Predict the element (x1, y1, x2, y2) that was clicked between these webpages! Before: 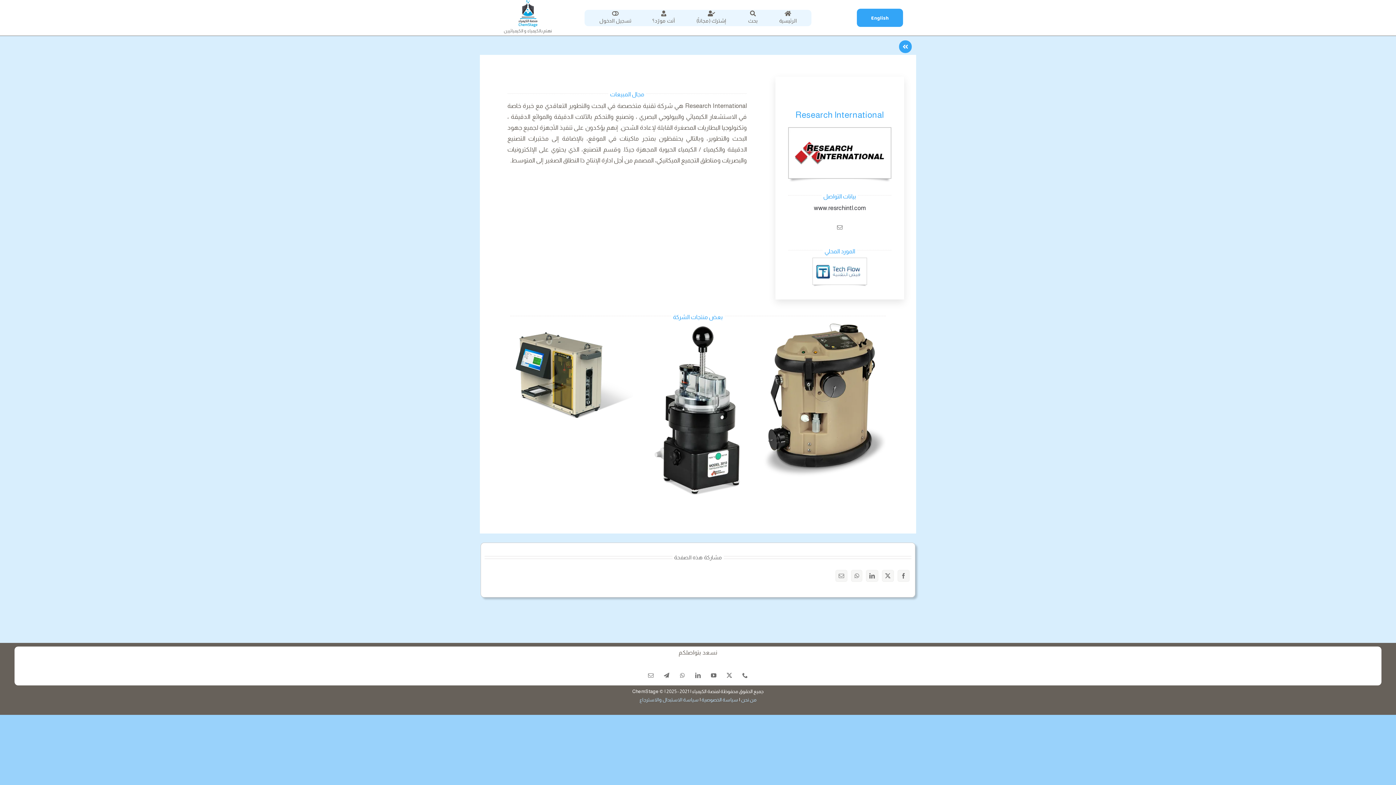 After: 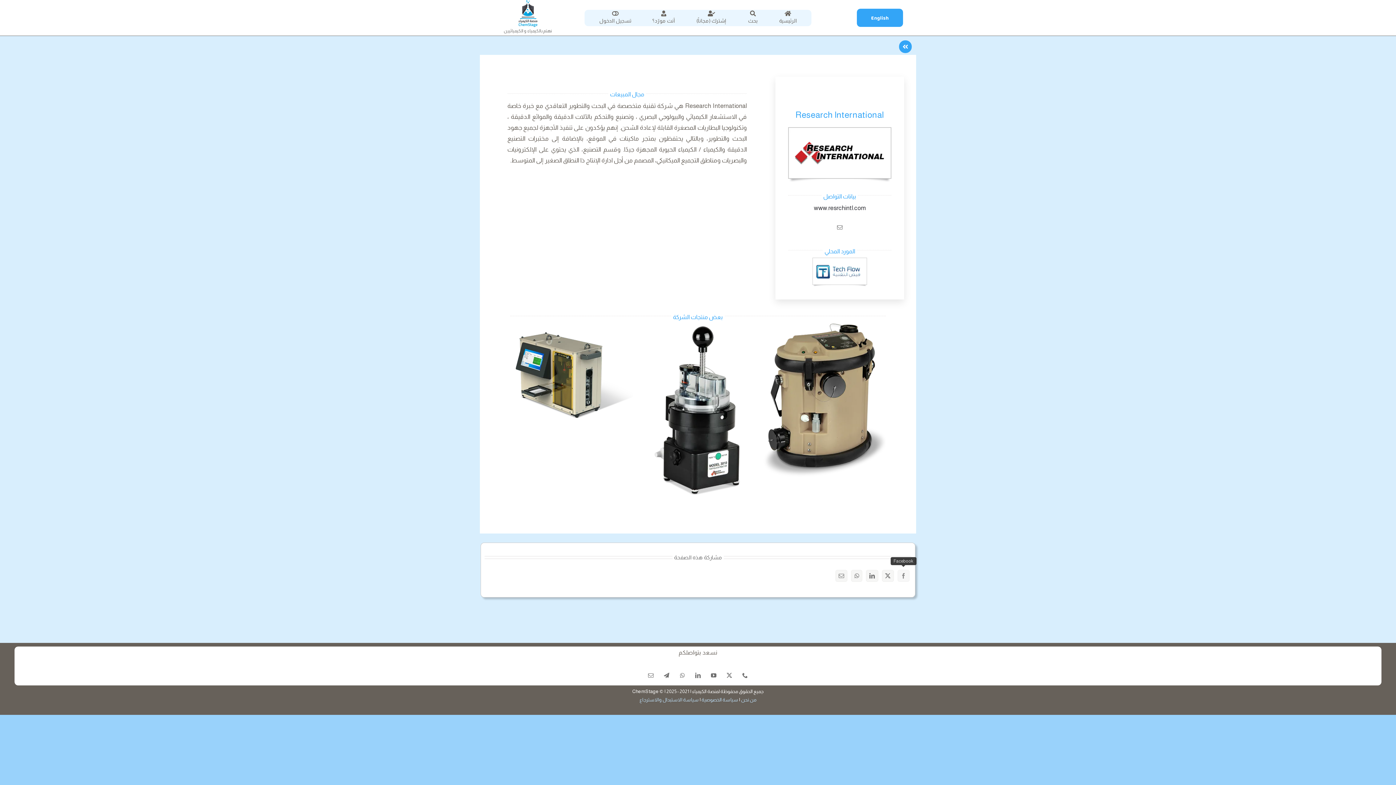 Action: bbox: (895, 568, 911, 593) label: Facebook